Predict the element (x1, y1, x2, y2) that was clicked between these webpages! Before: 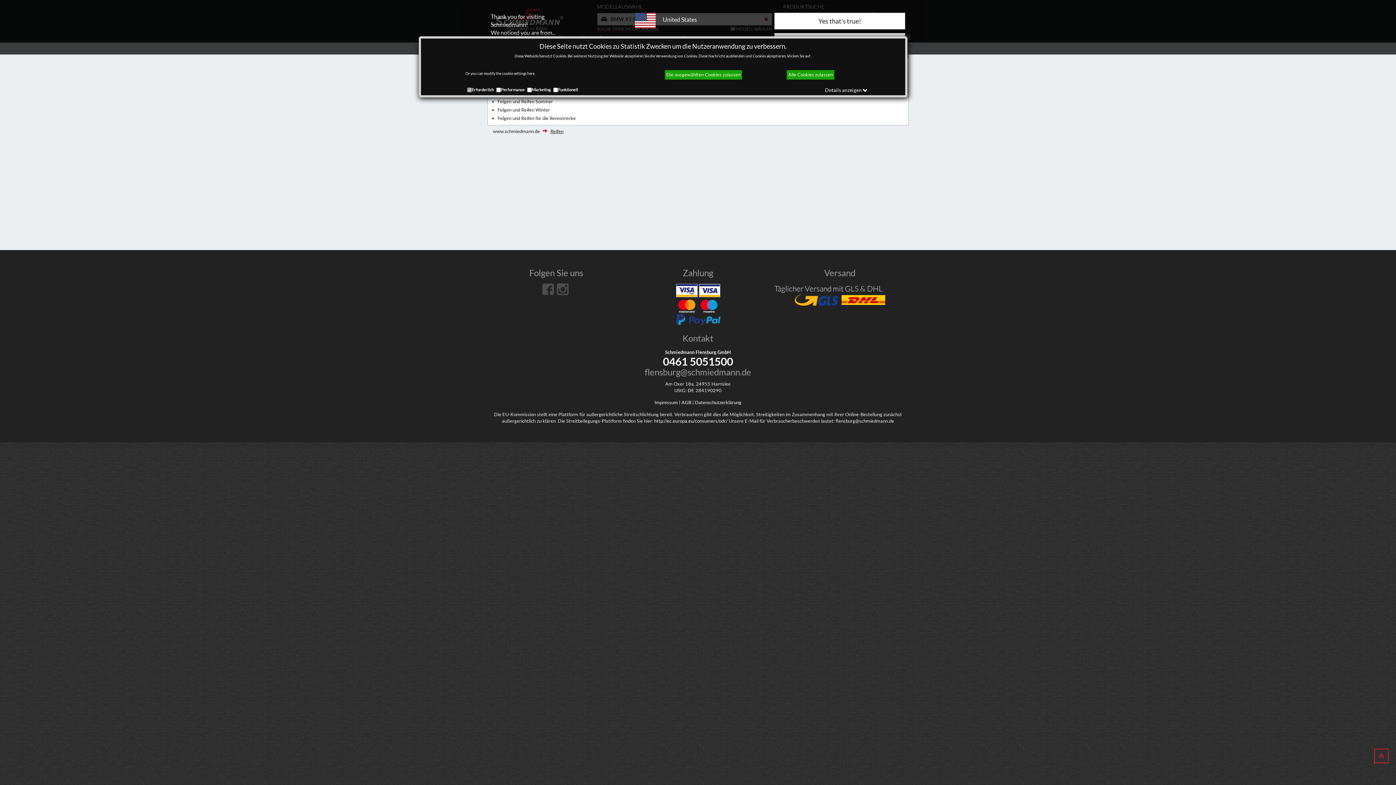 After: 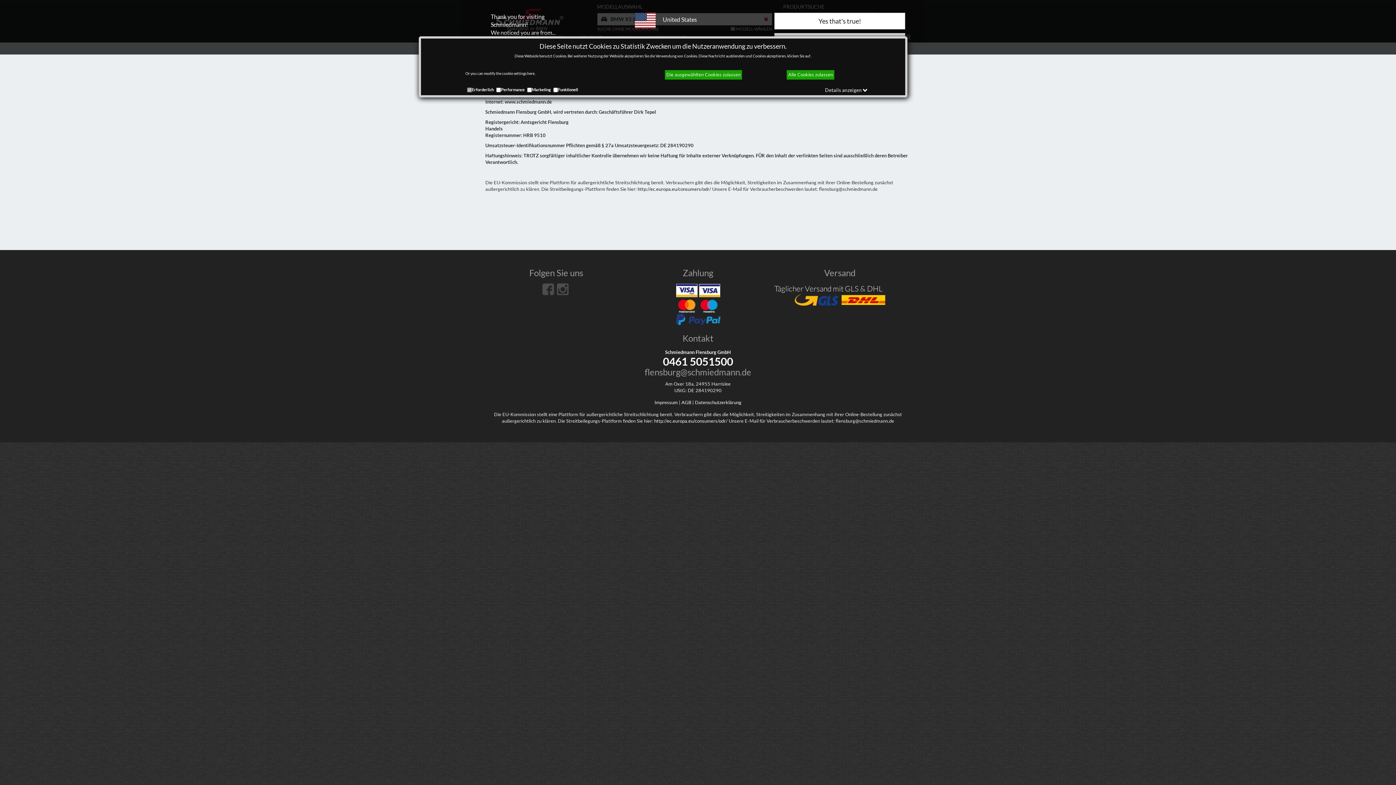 Action: bbox: (654, 399, 678, 405) label: Impressum